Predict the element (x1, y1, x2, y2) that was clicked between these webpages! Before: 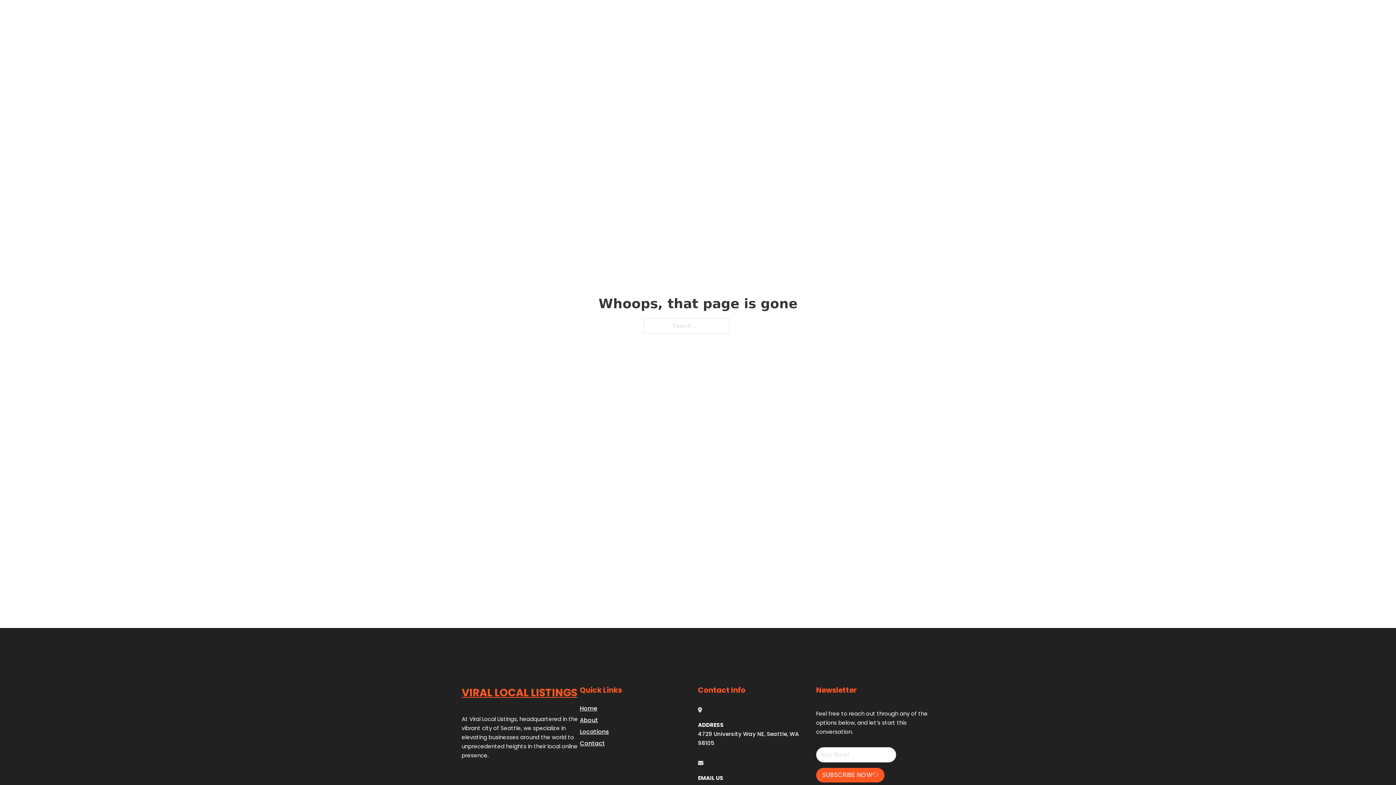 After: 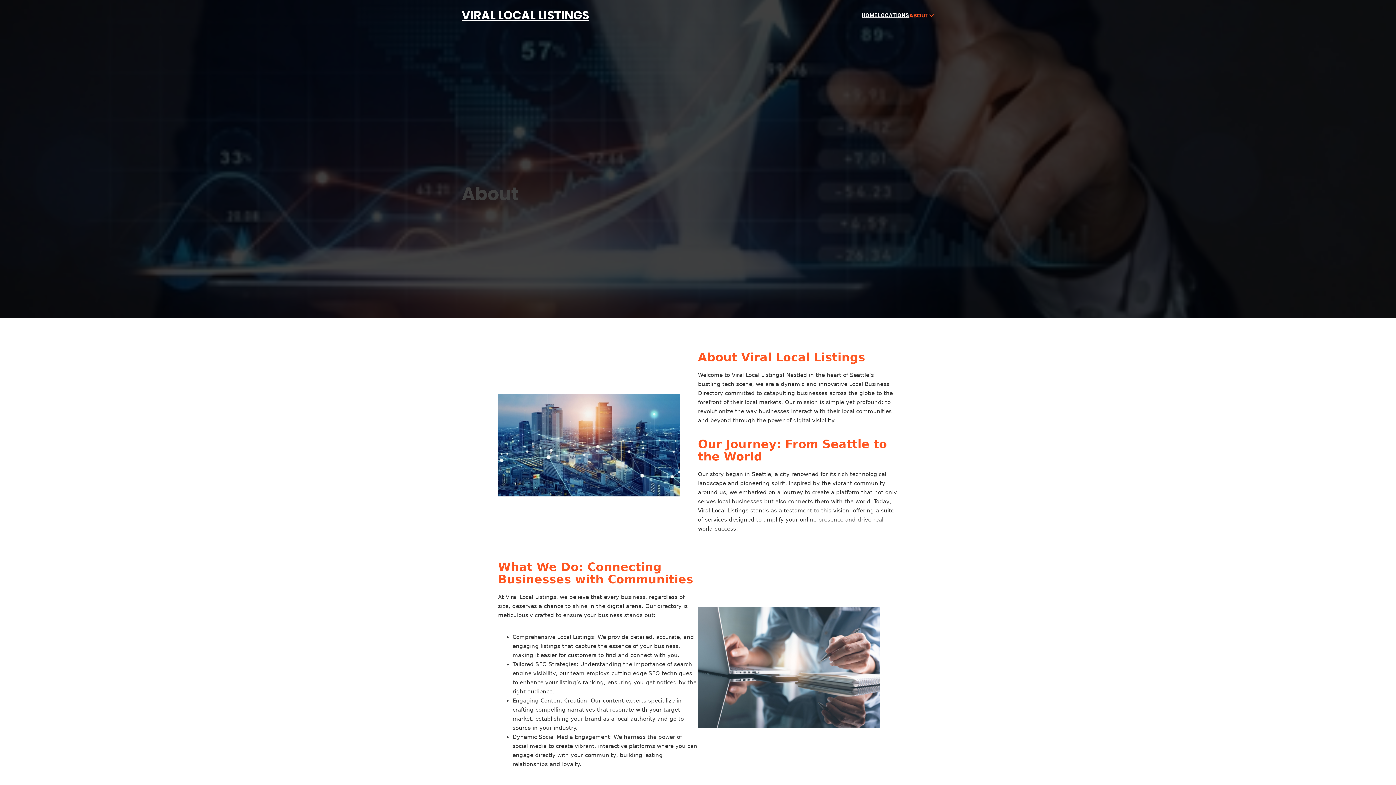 Action: label: About bbox: (580, 715, 598, 725)